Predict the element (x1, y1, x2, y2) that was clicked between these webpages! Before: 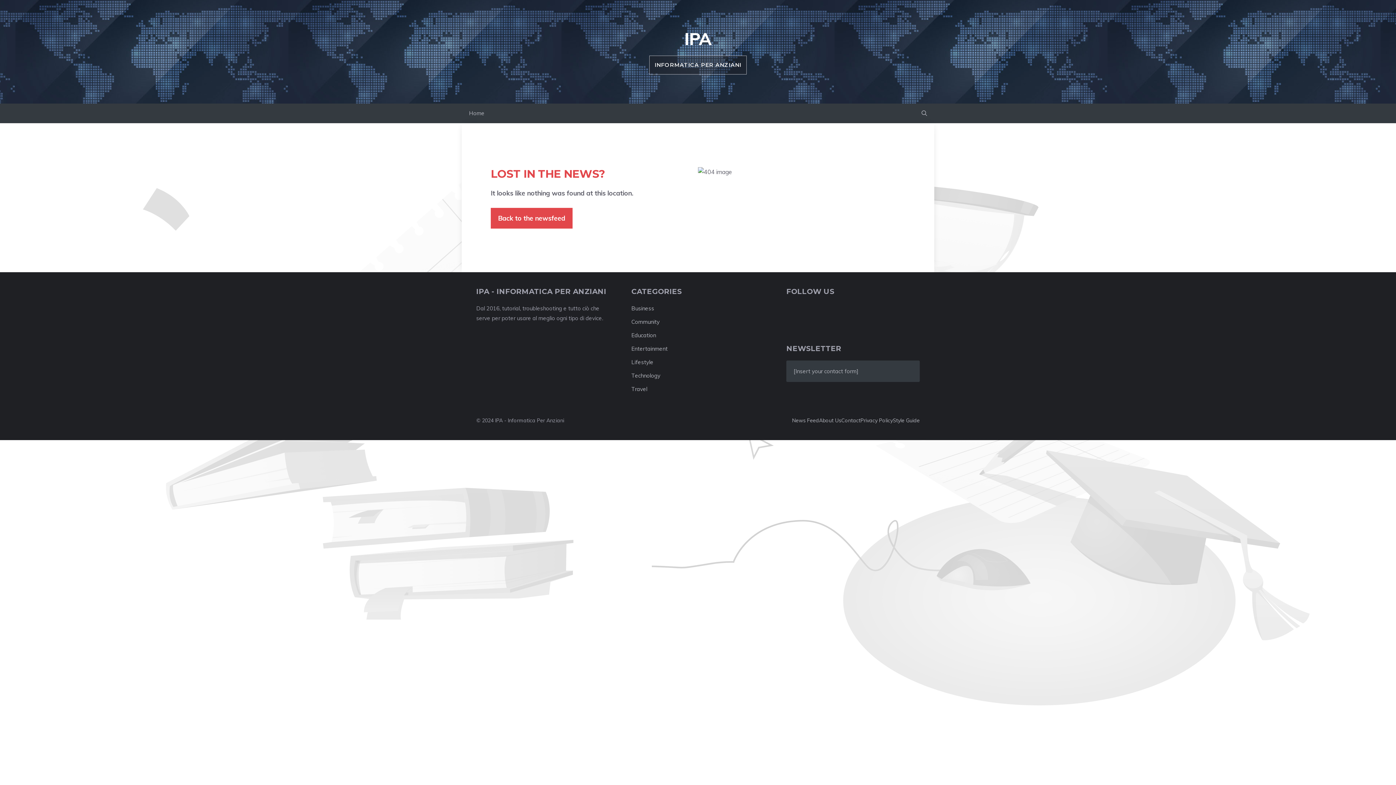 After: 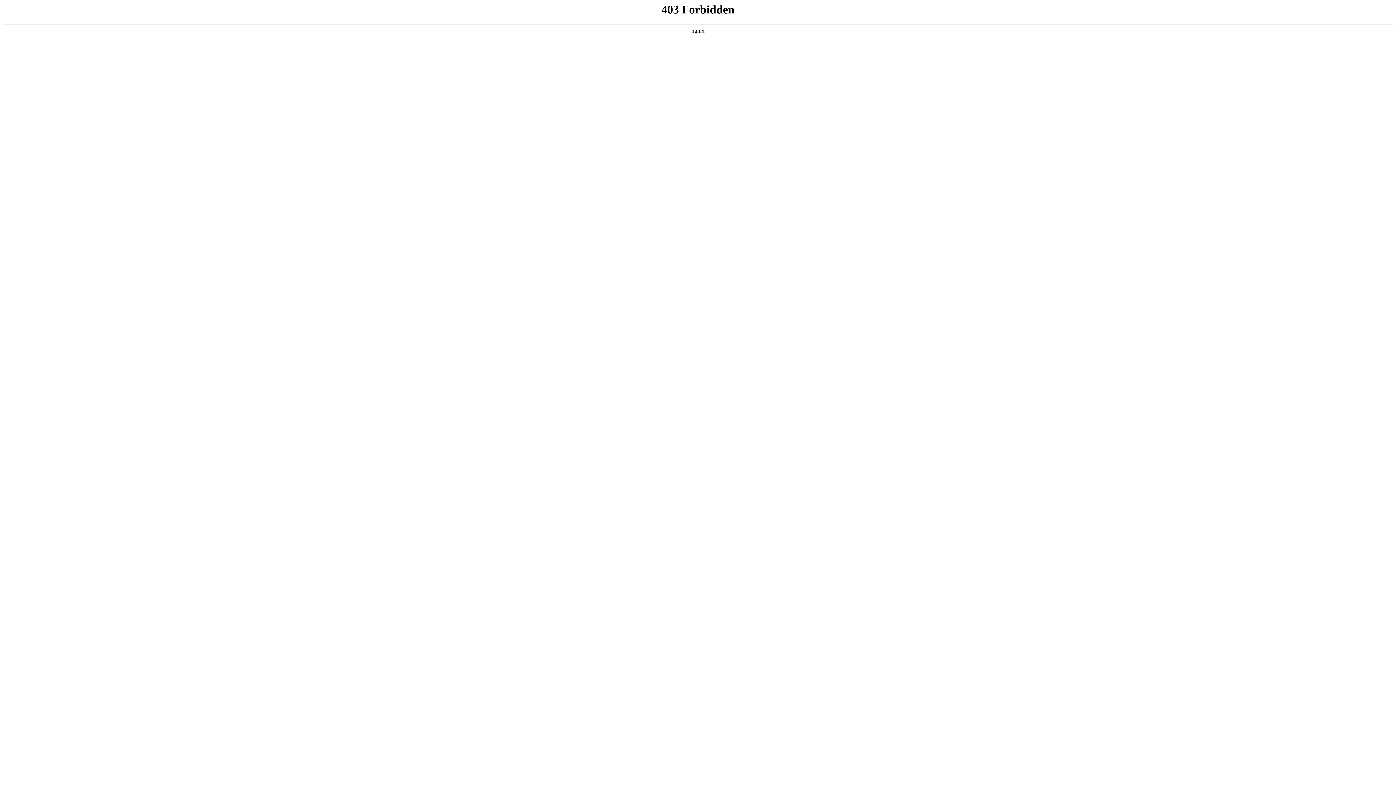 Action: bbox: (490, 208, 572, 228) label: Back to the newsfeed